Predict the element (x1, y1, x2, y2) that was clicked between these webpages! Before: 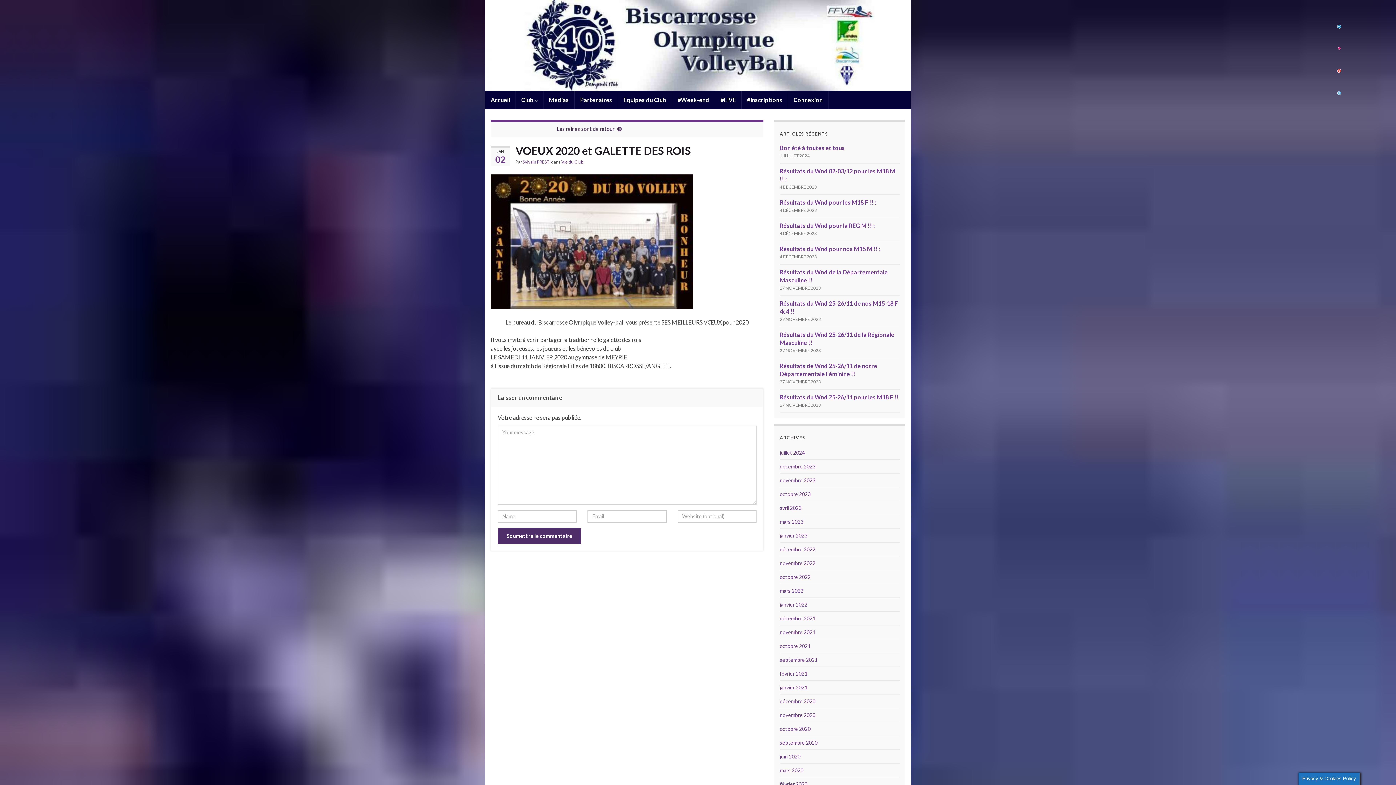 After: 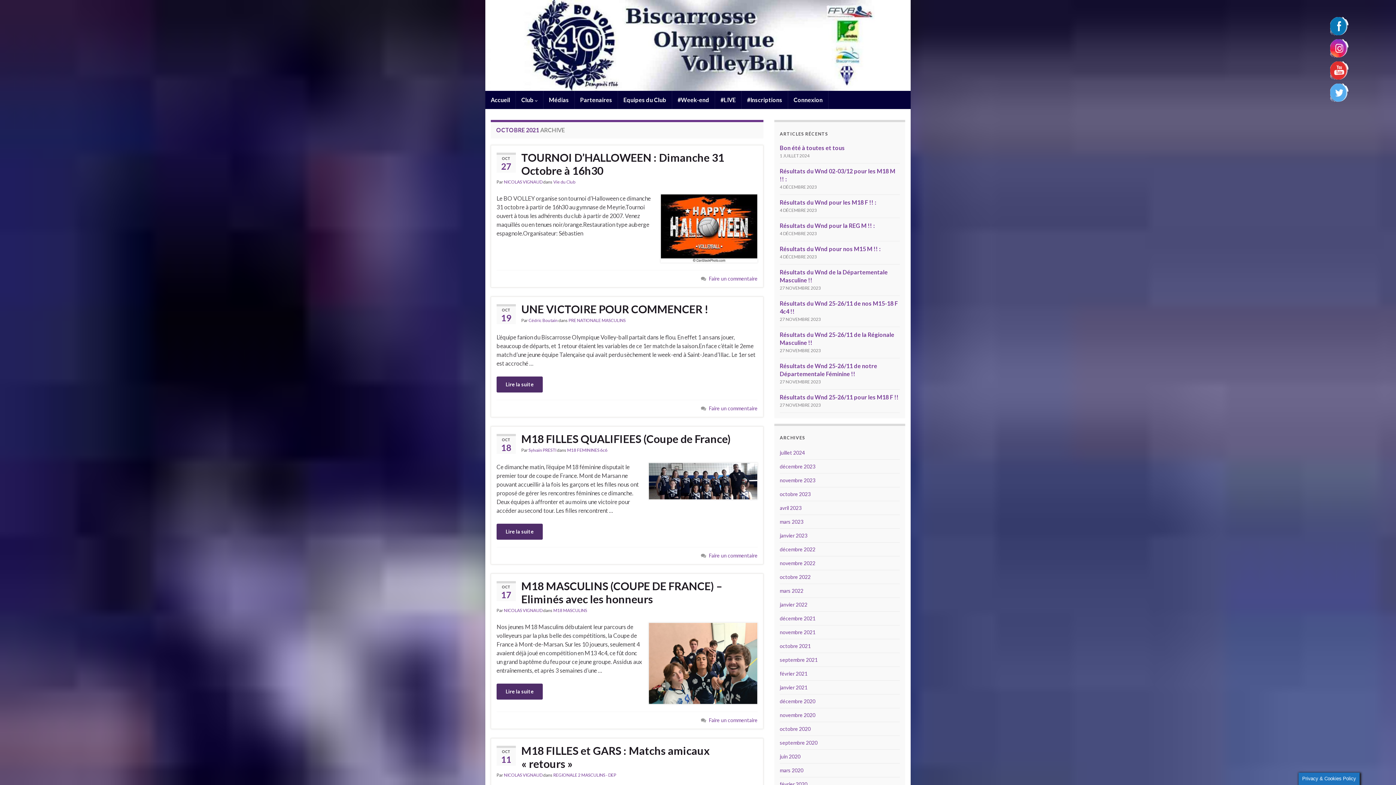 Action: label: octobre 2021 bbox: (780, 643, 810, 649)